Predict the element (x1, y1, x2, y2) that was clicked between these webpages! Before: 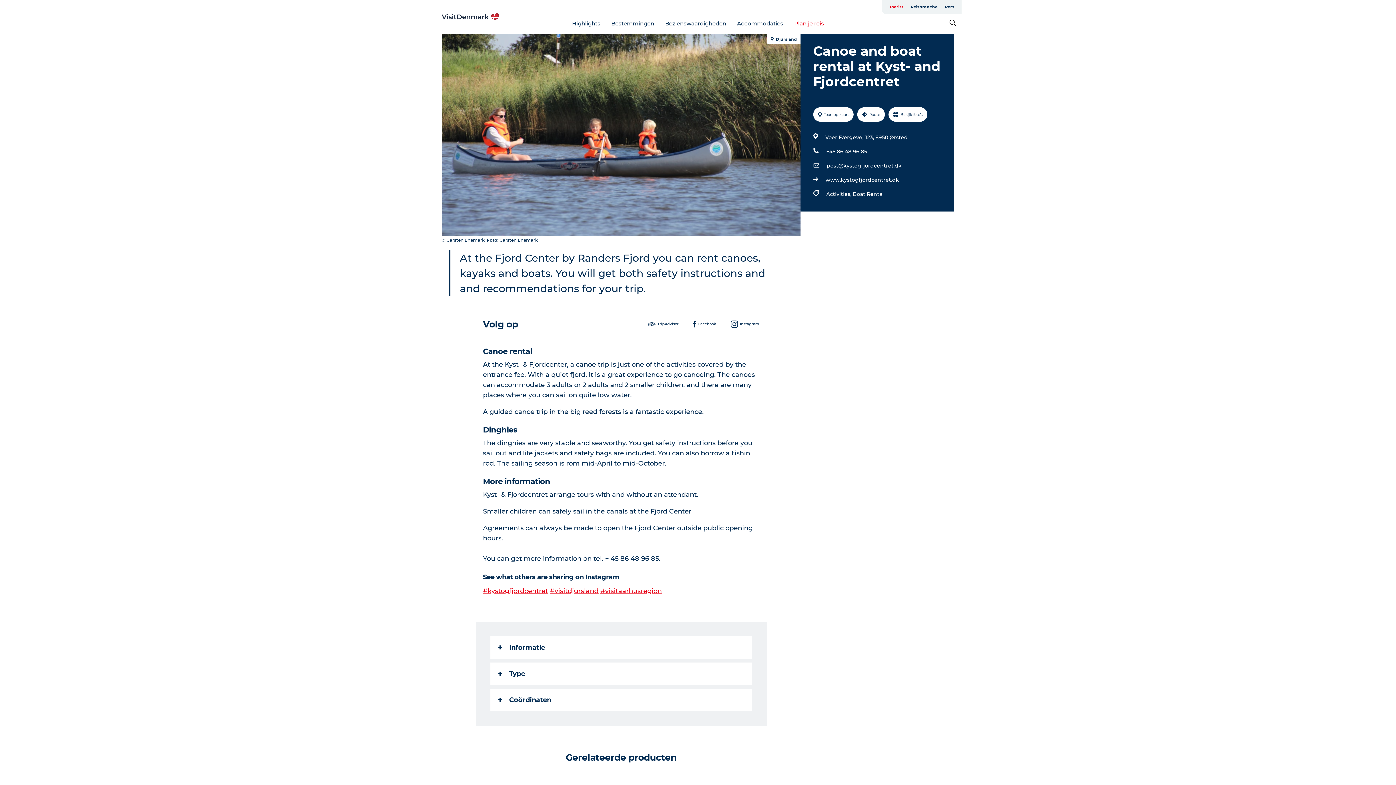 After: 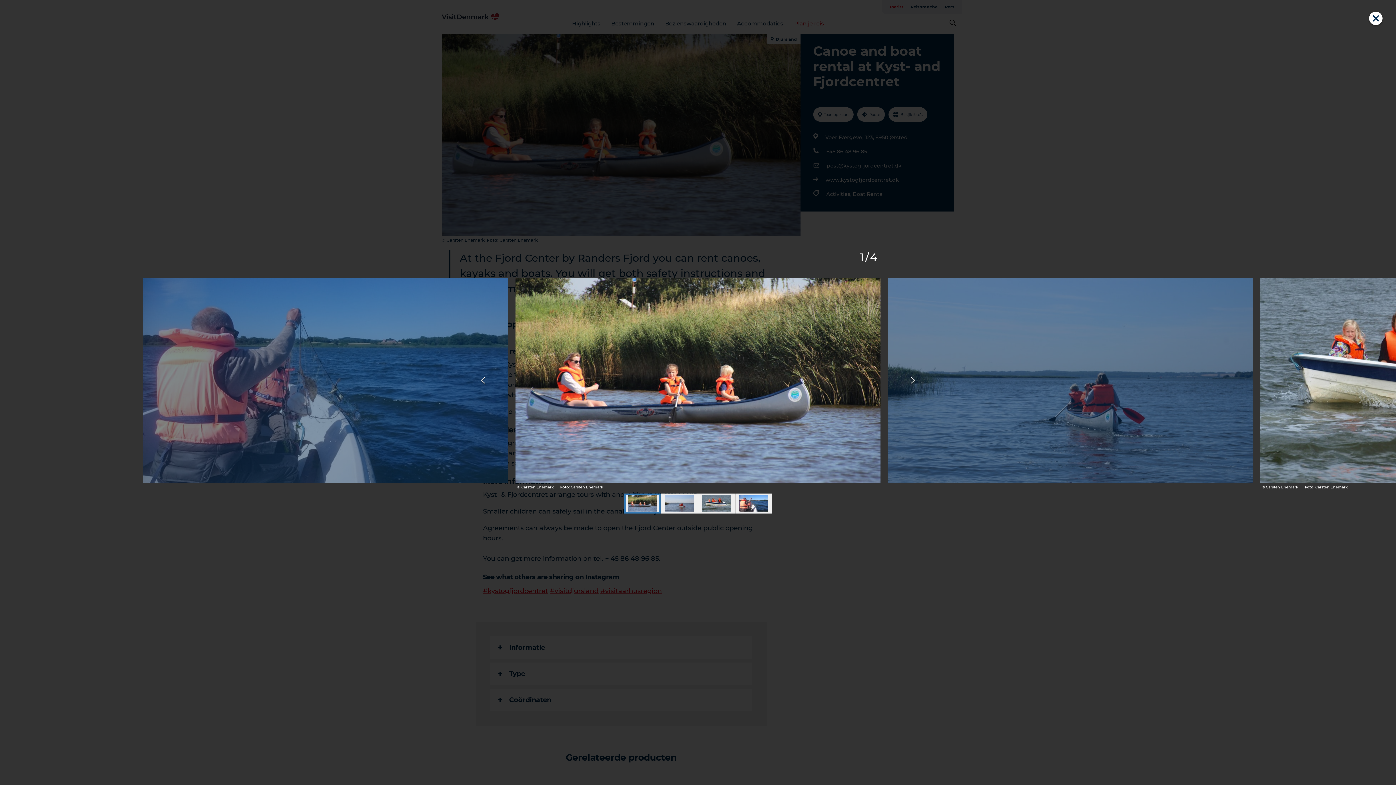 Action: label: Bekijk foto’s bbox: (888, 107, 927, 121)